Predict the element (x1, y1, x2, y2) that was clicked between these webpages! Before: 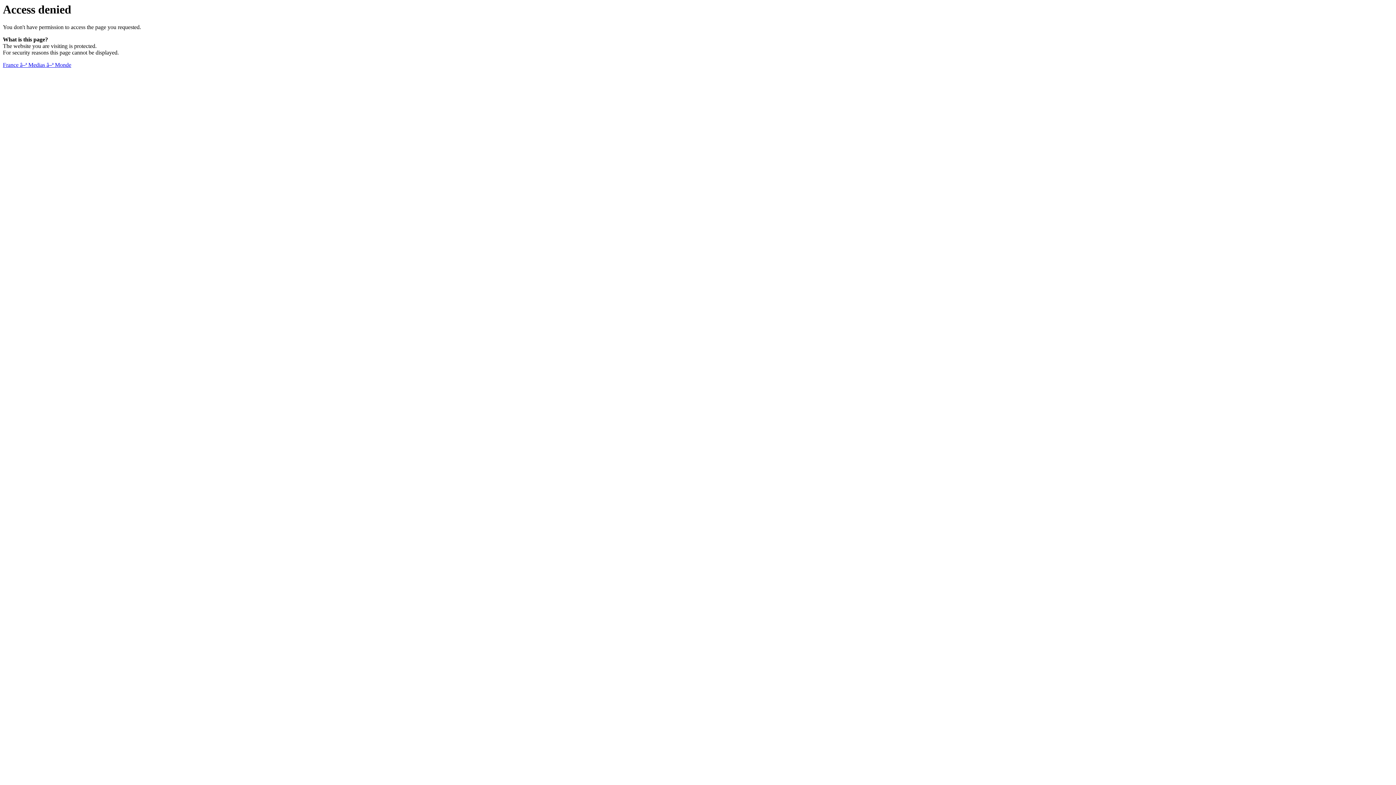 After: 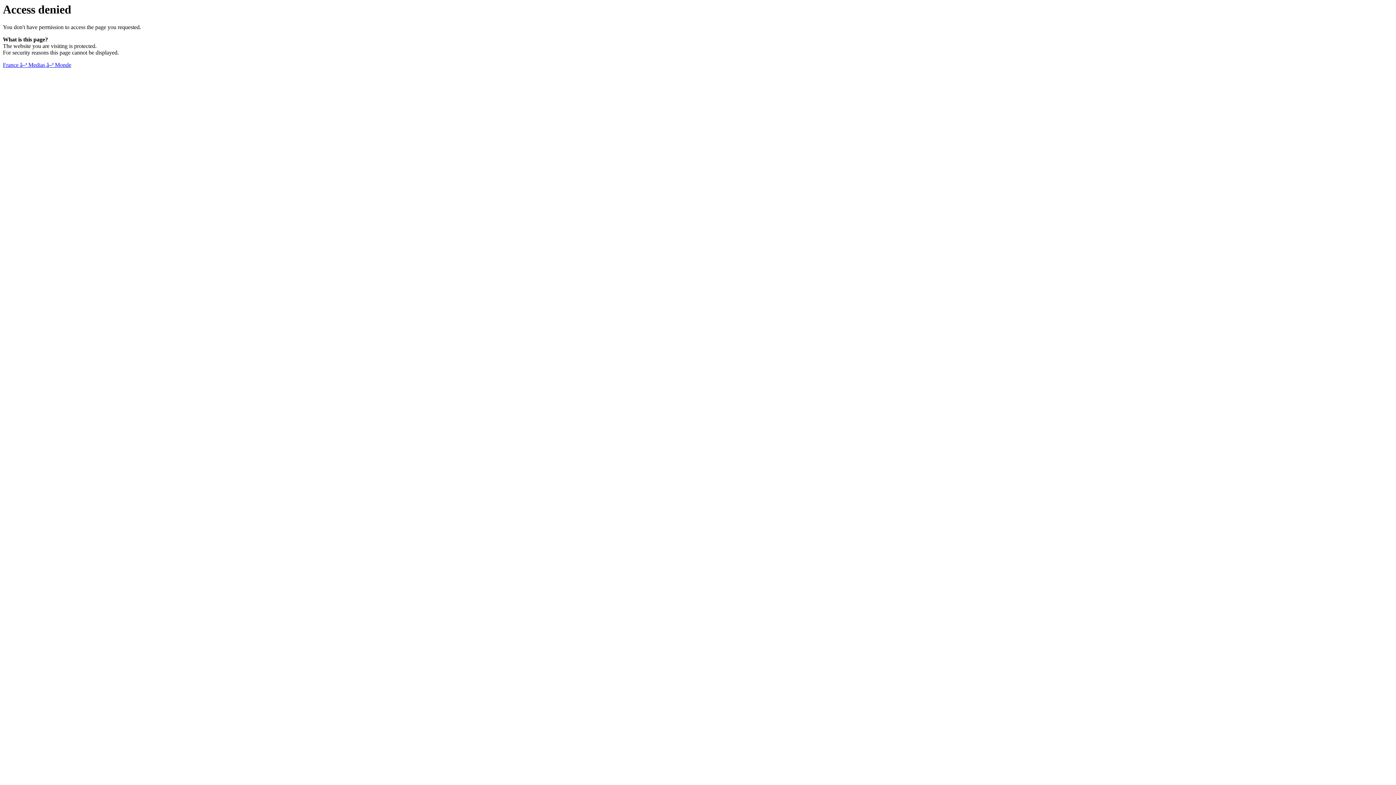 Action: label: France â–ª Medias â–ª Monde bbox: (2, 61, 71, 68)